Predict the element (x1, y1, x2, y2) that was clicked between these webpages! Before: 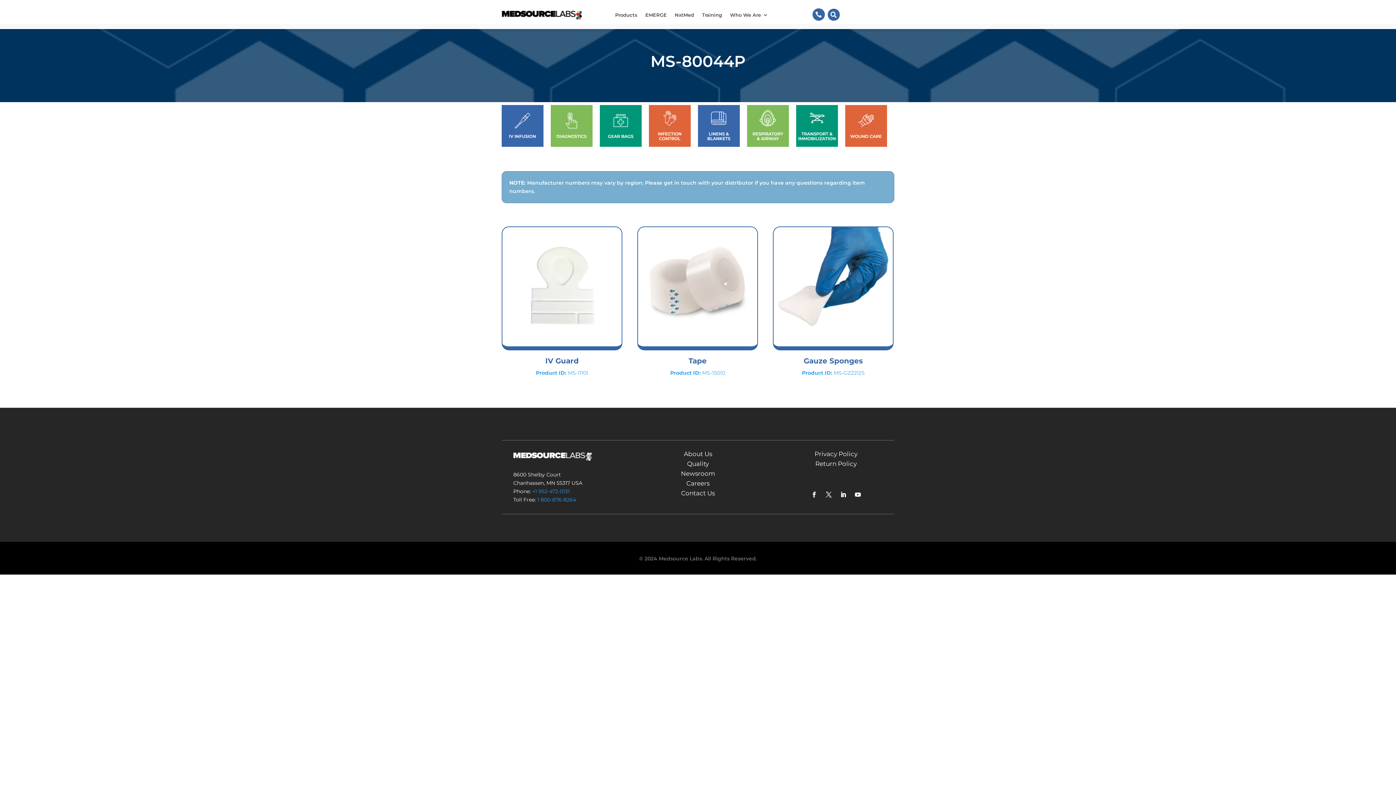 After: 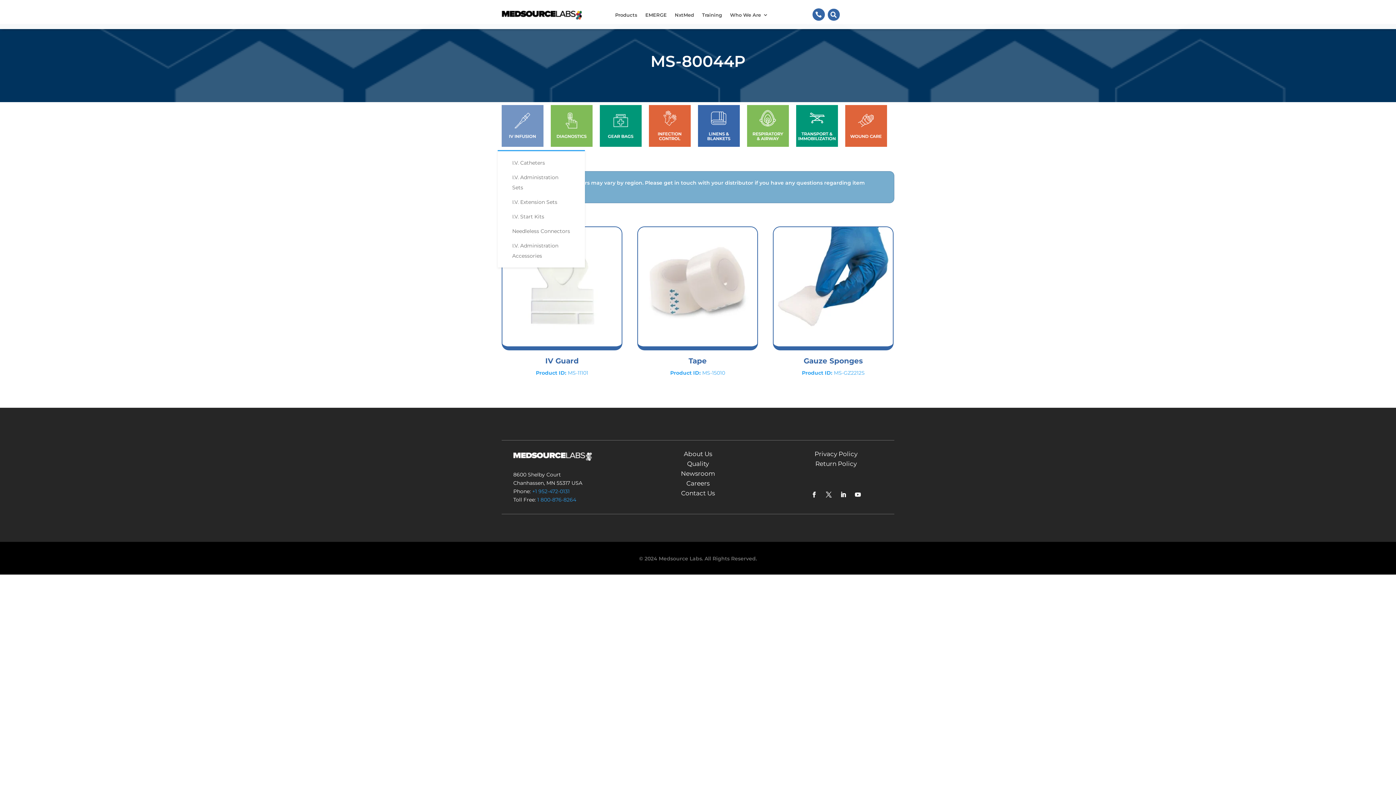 Action: bbox: (501, 105, 550, 150)